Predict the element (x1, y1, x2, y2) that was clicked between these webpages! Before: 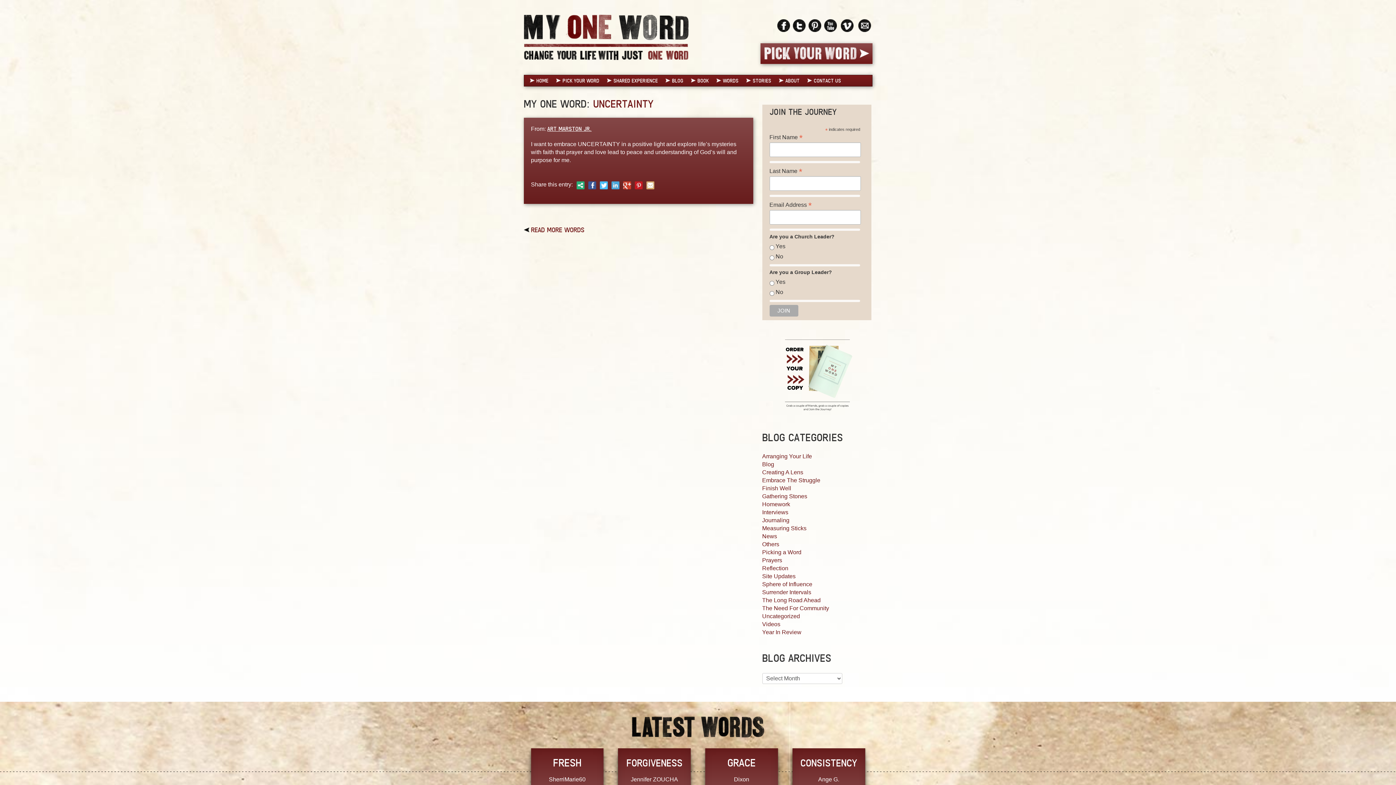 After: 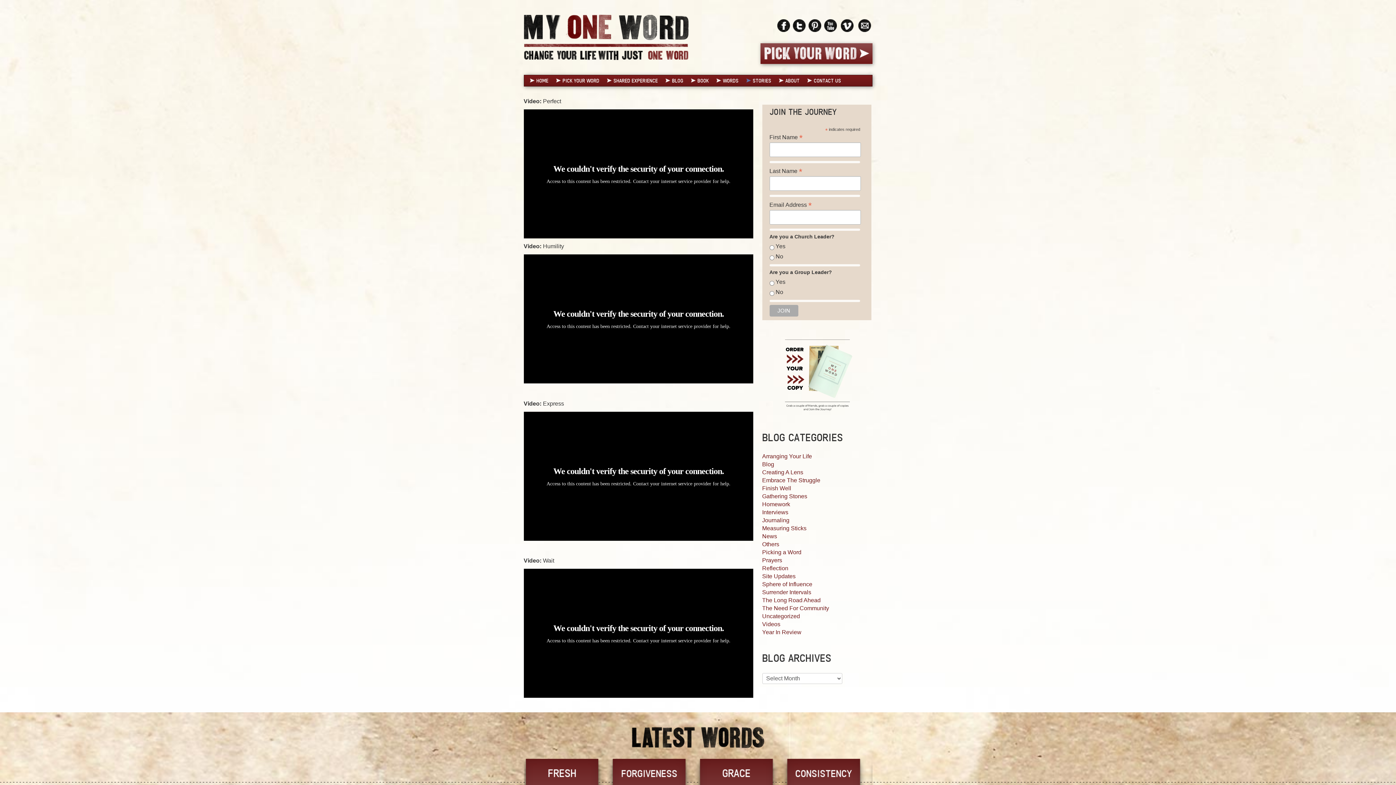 Action: label: STORIES bbox: (742, 75, 775, 86)